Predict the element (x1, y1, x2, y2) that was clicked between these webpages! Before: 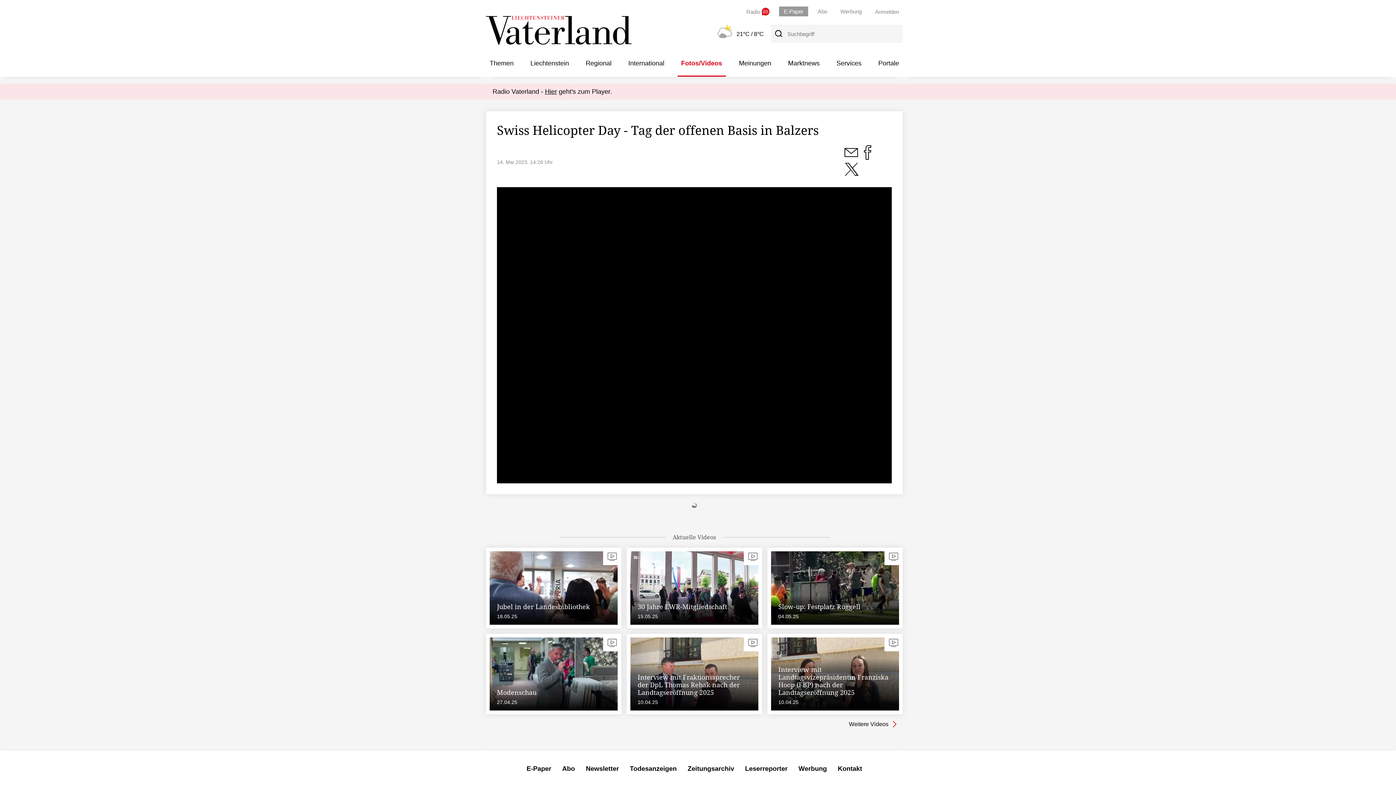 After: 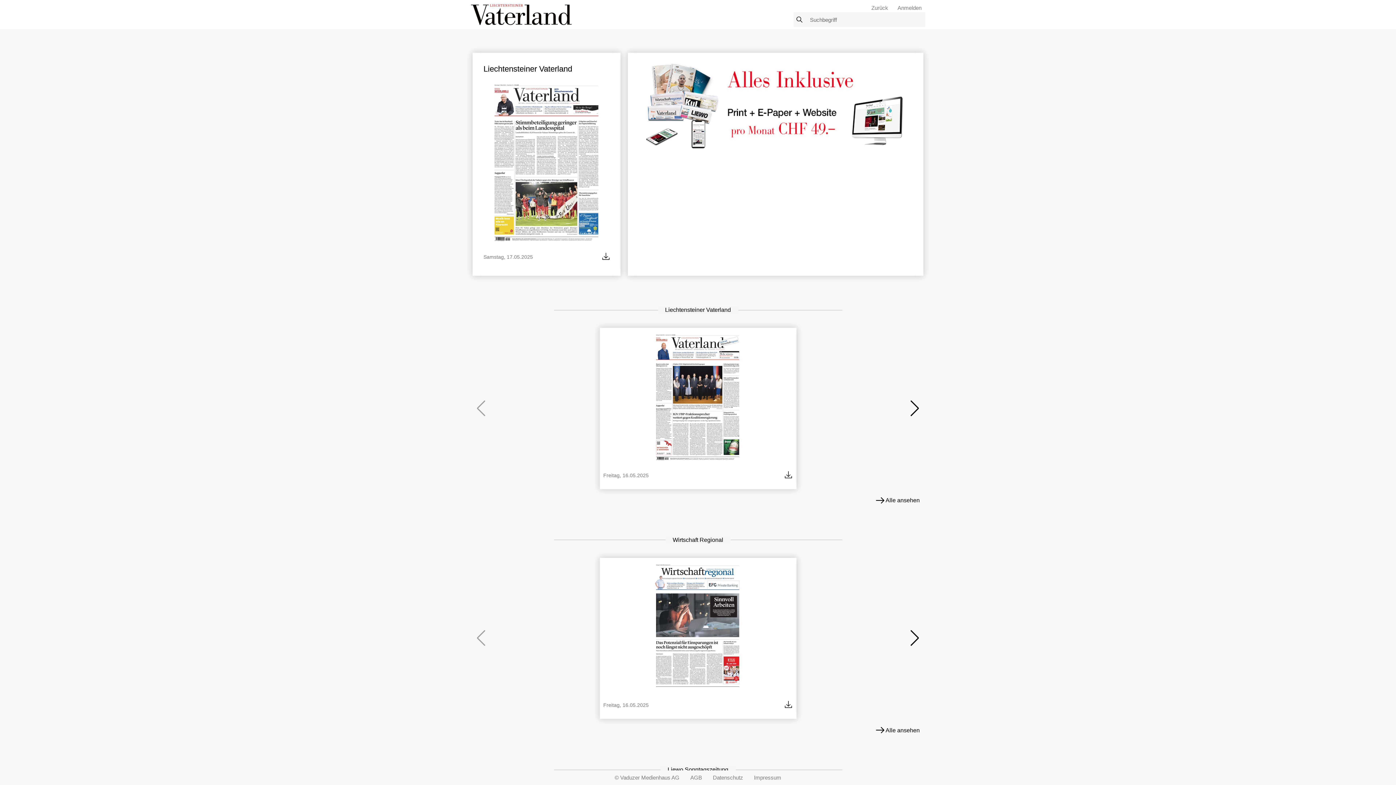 Action: label: E-Paper bbox: (784, 8, 803, 14)